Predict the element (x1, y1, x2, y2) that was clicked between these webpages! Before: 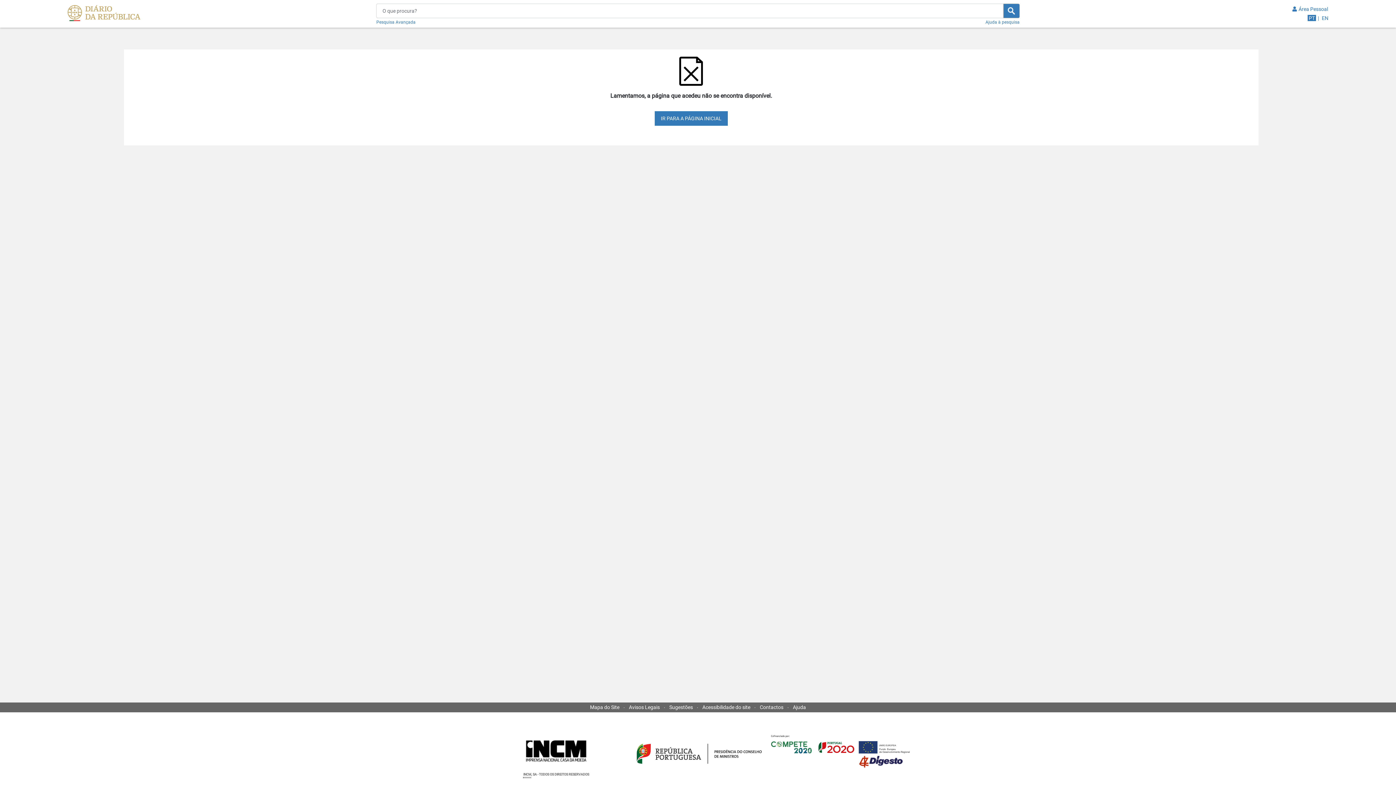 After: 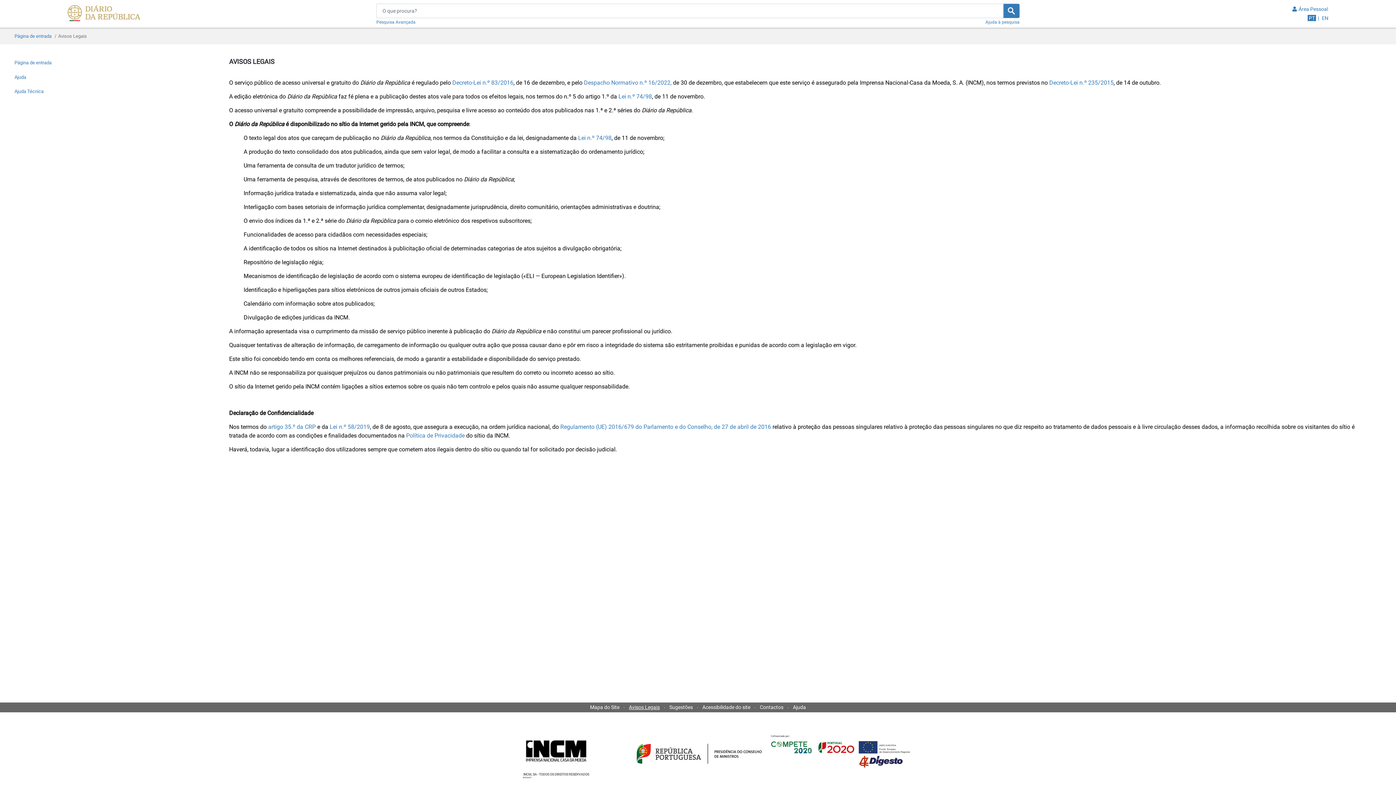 Action: label: Avisos Legais bbox: (628, 740, 660, 746)